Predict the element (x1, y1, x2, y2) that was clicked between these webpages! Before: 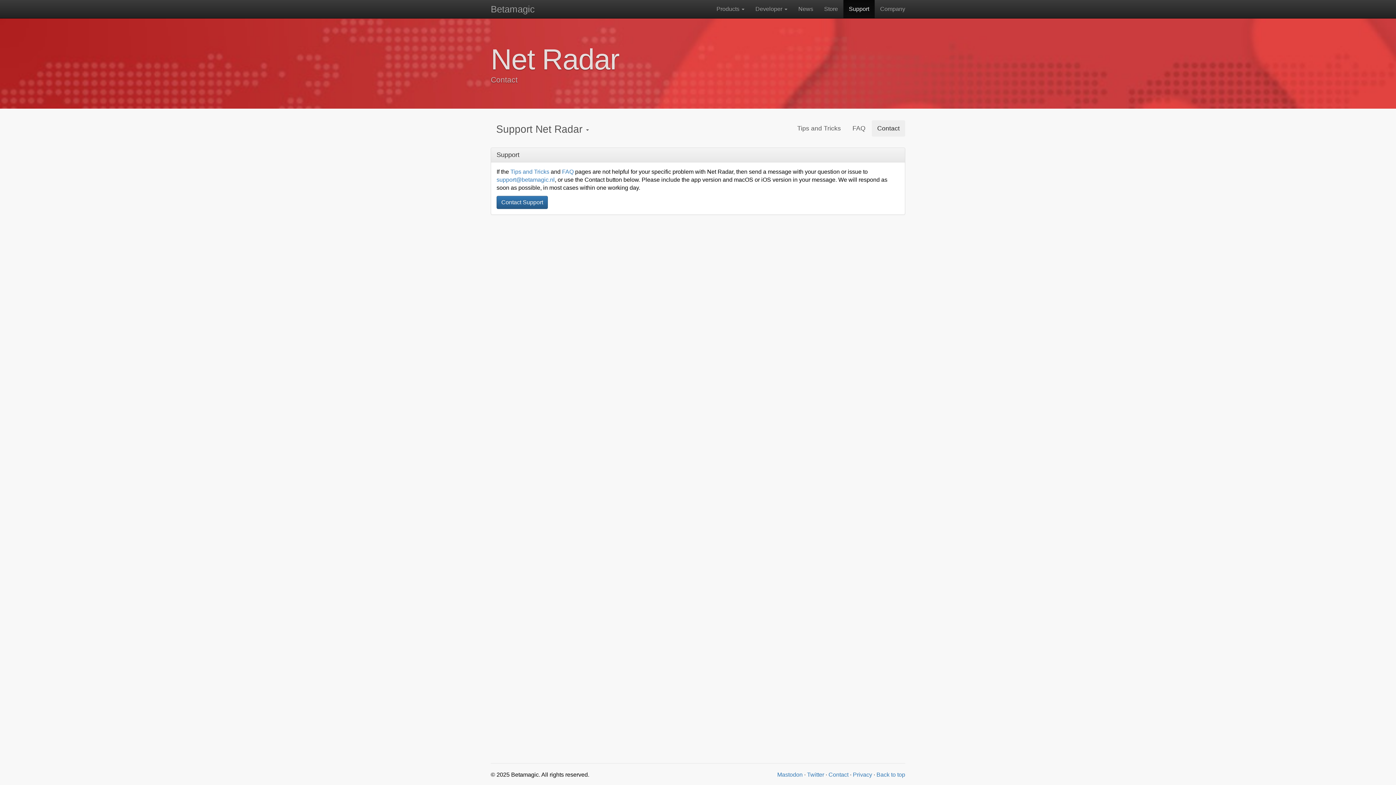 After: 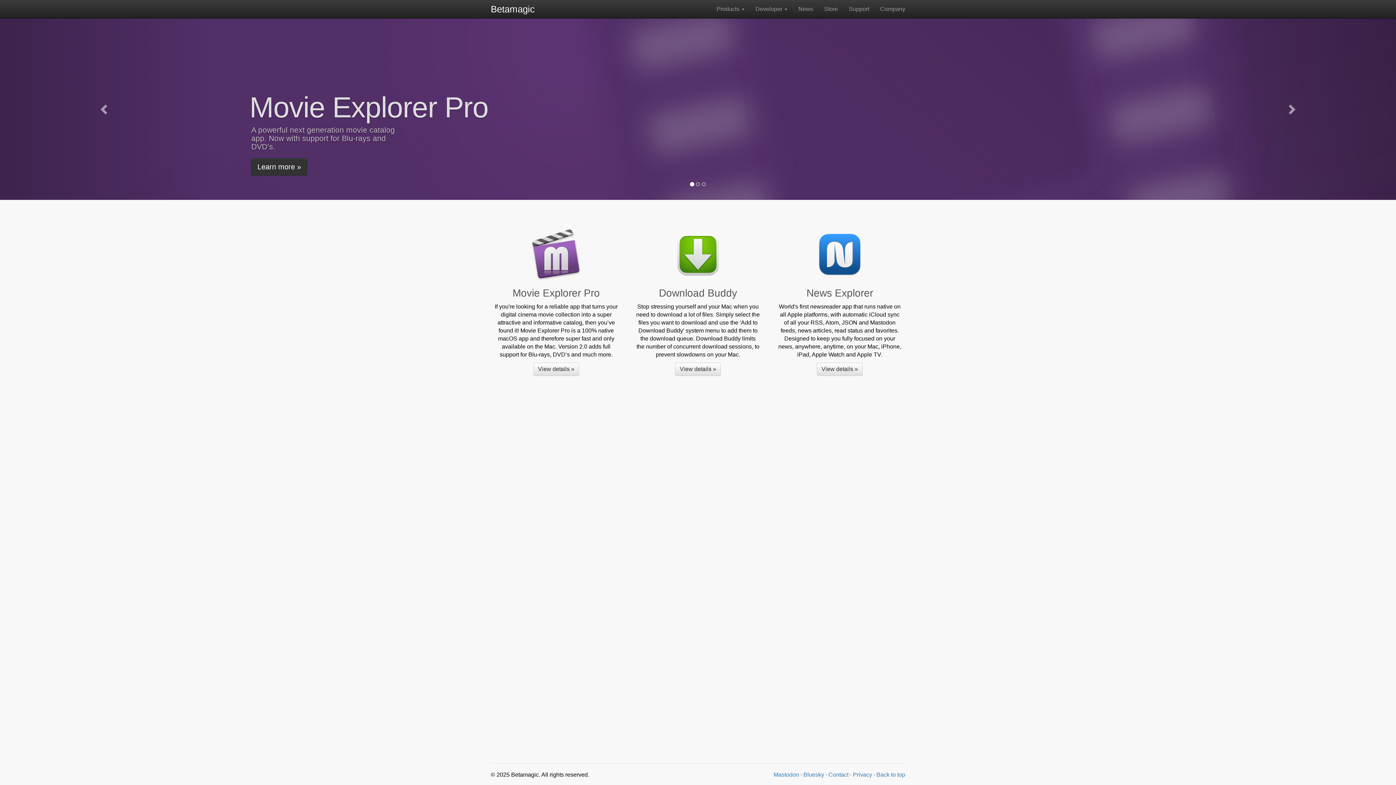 Action: label: Betamagic bbox: (485, 0, 540, 18)